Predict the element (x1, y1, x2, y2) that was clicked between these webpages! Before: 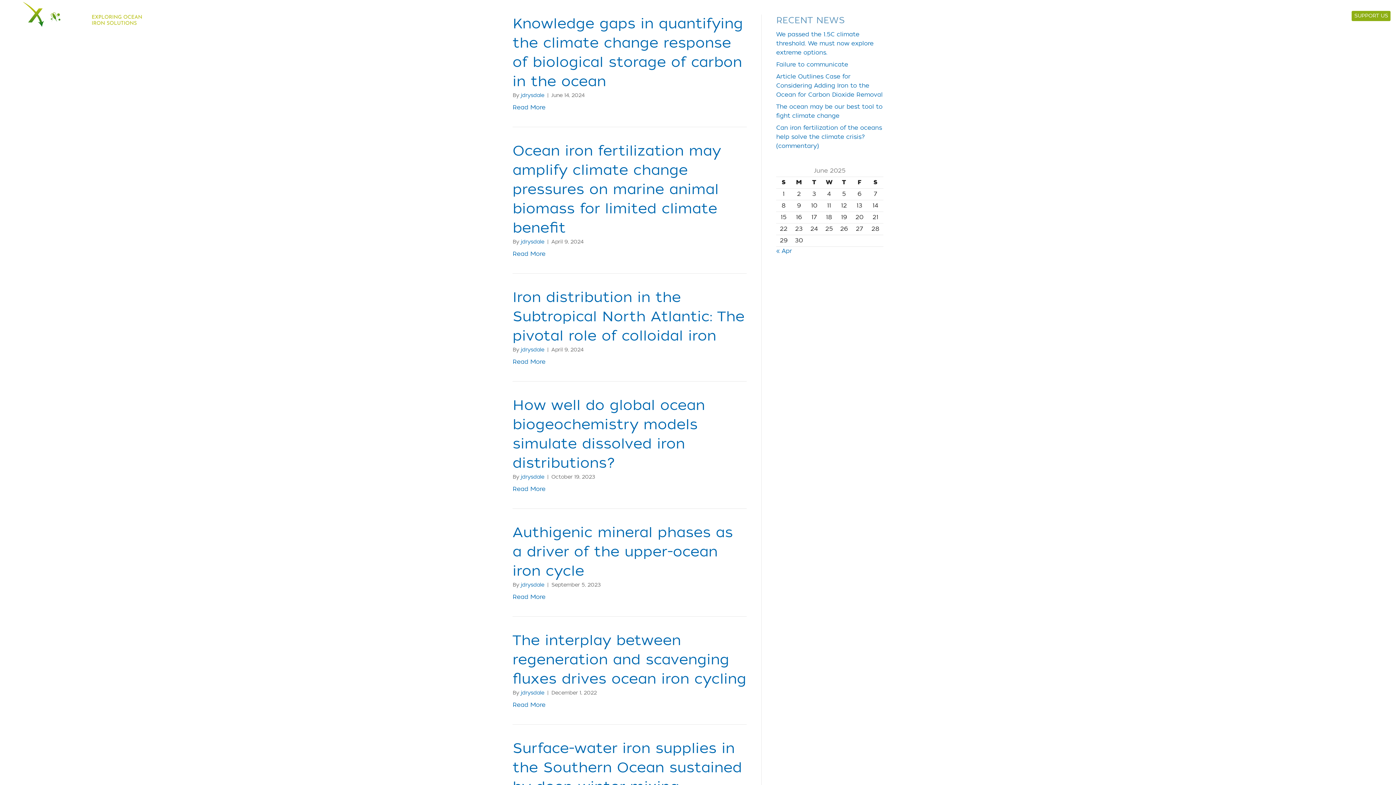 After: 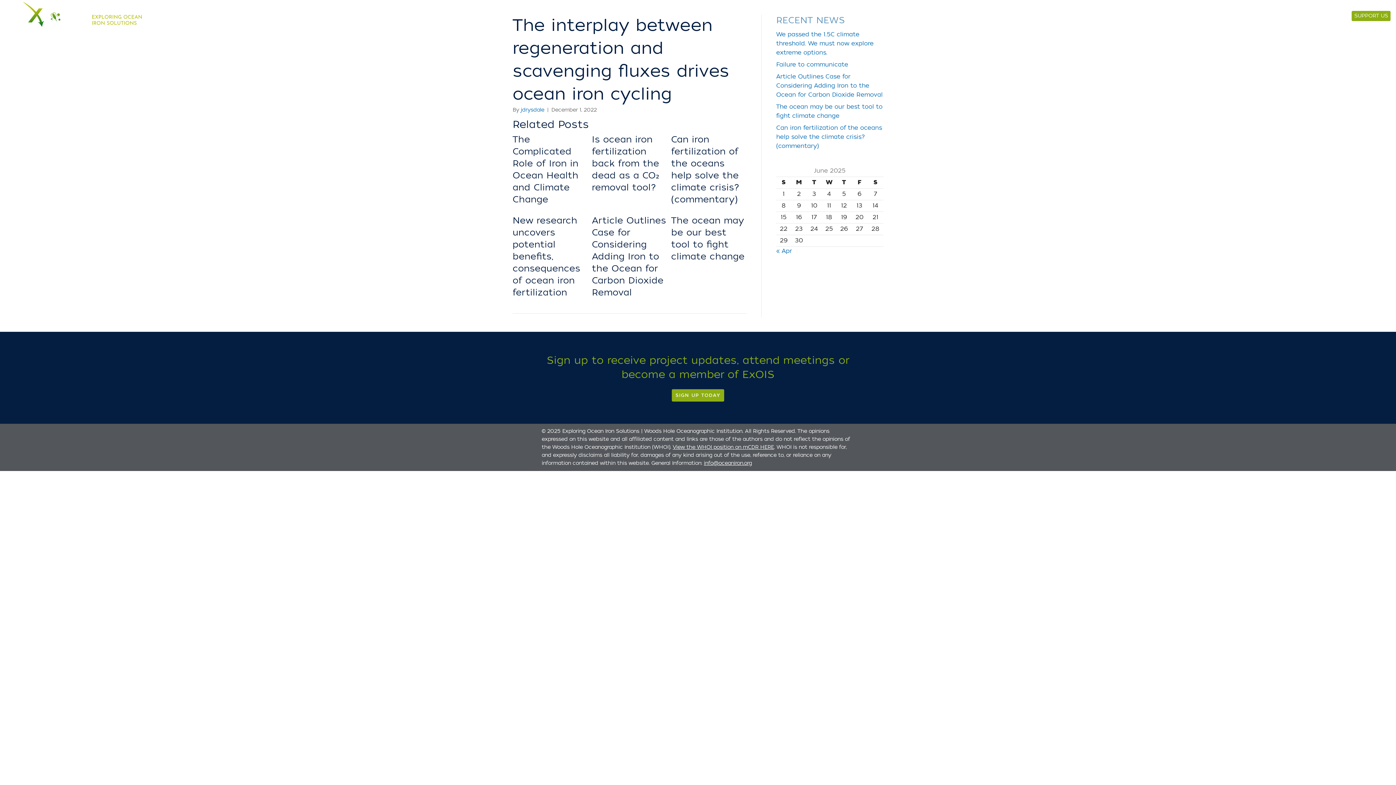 Action: bbox: (512, 632, 746, 688) label: The interplay between regeneration and scavenging fluxes drives ocean iron cycling